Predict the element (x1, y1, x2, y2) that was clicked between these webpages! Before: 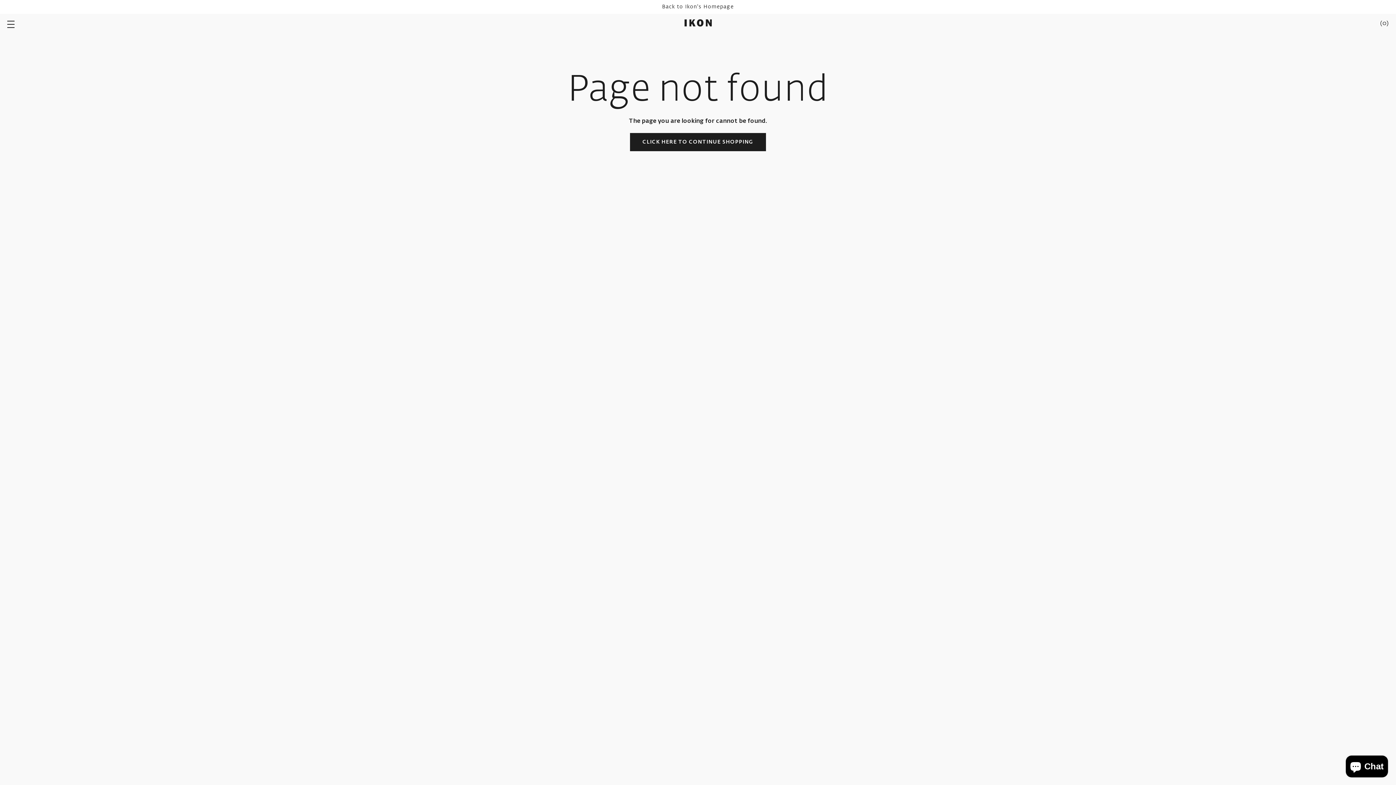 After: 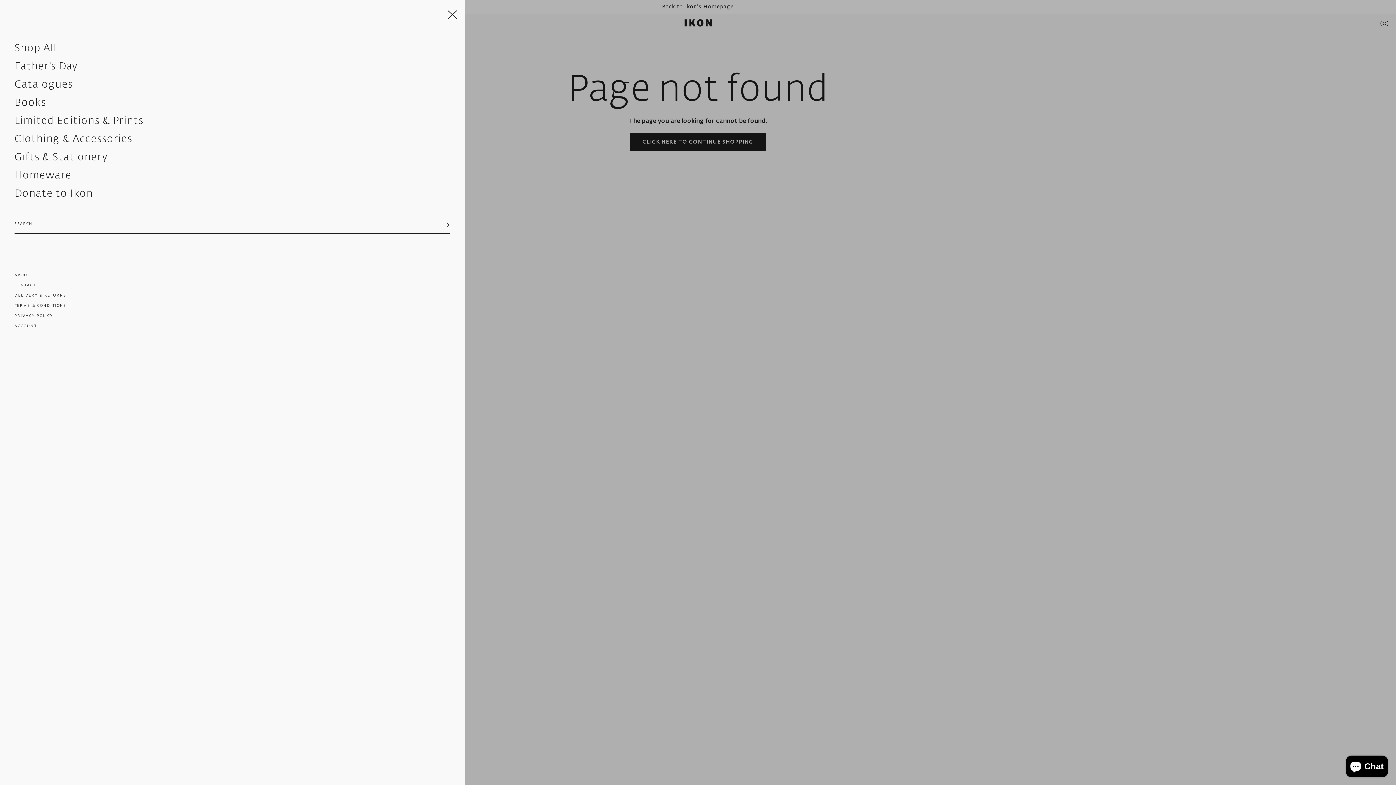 Action: bbox: (3, 15, 18, 31)